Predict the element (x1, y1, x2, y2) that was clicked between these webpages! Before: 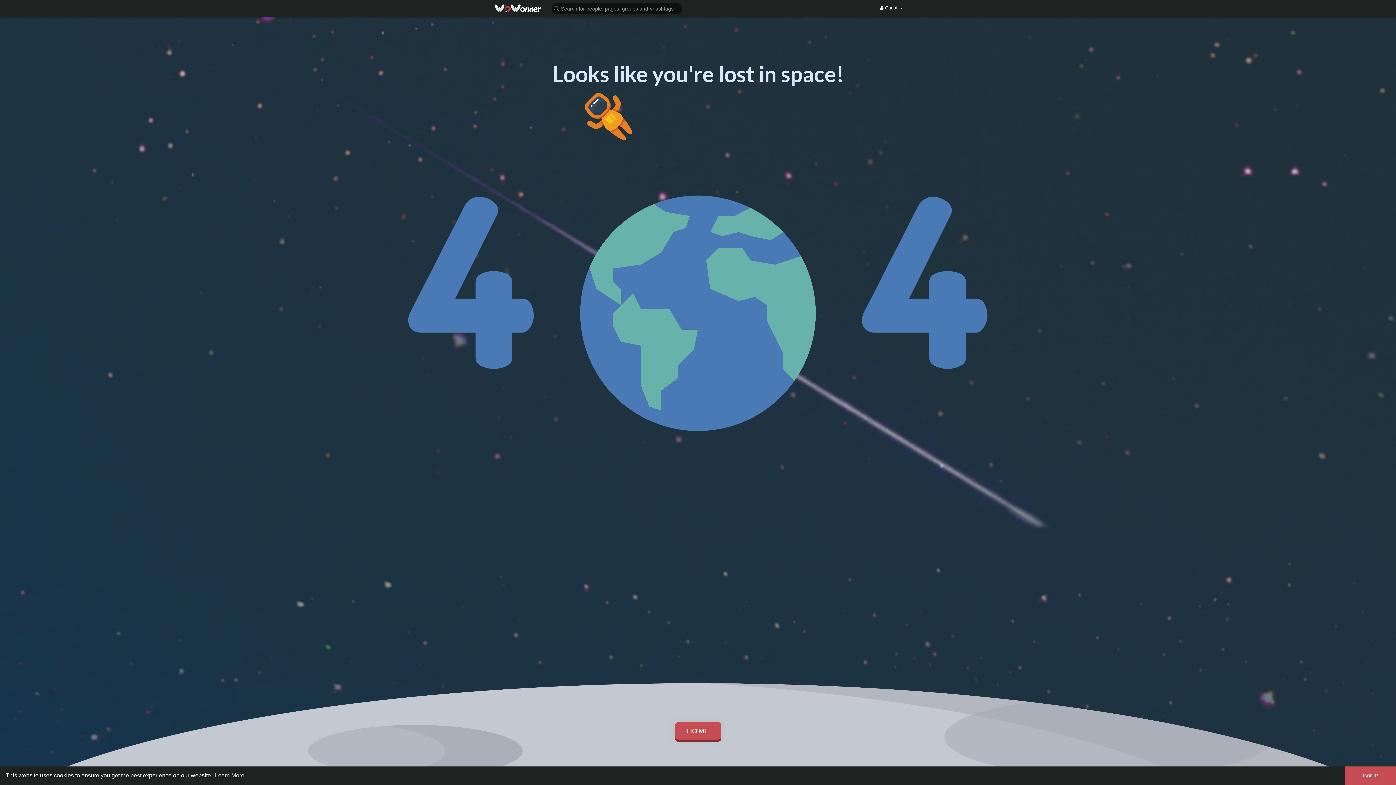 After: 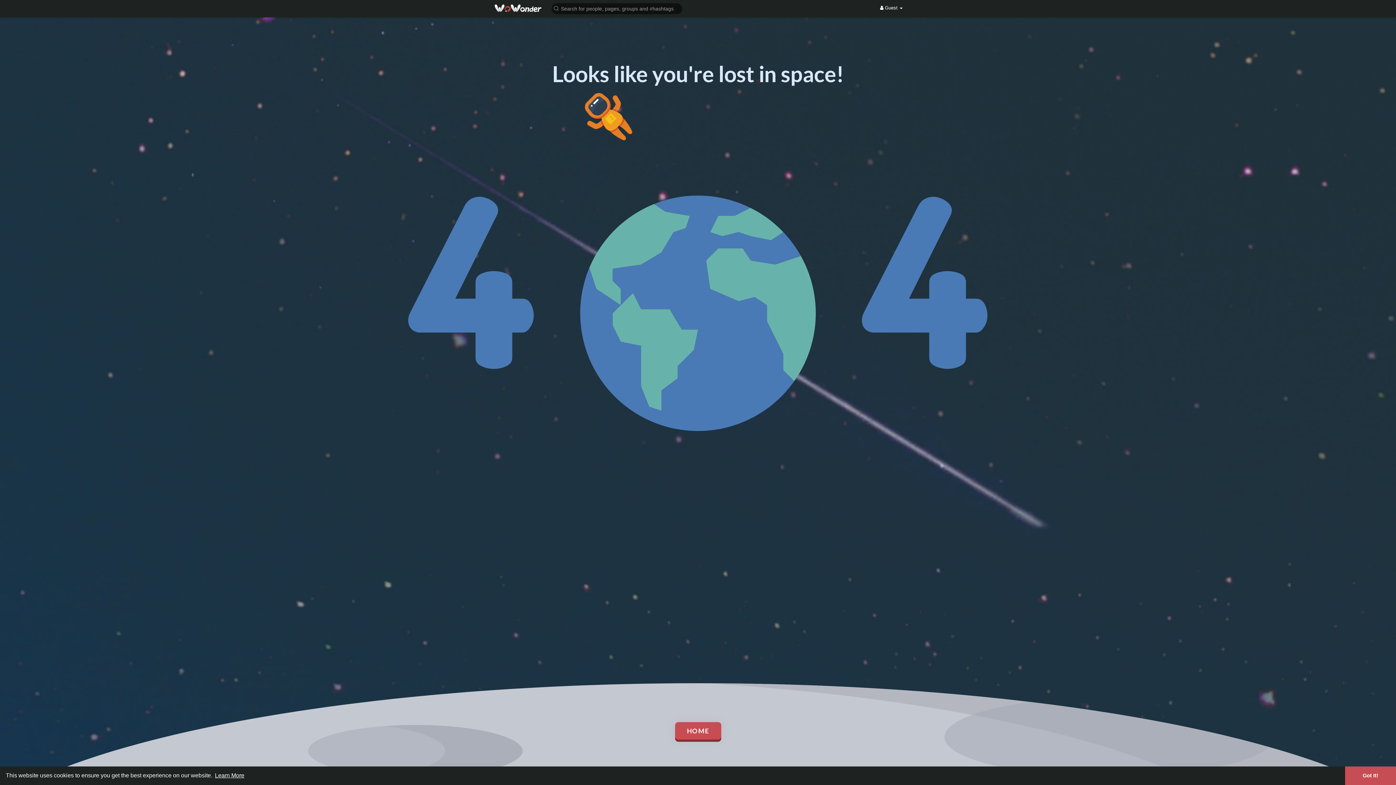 Action: label: learn more about cookies bbox: (213, 770, 245, 781)